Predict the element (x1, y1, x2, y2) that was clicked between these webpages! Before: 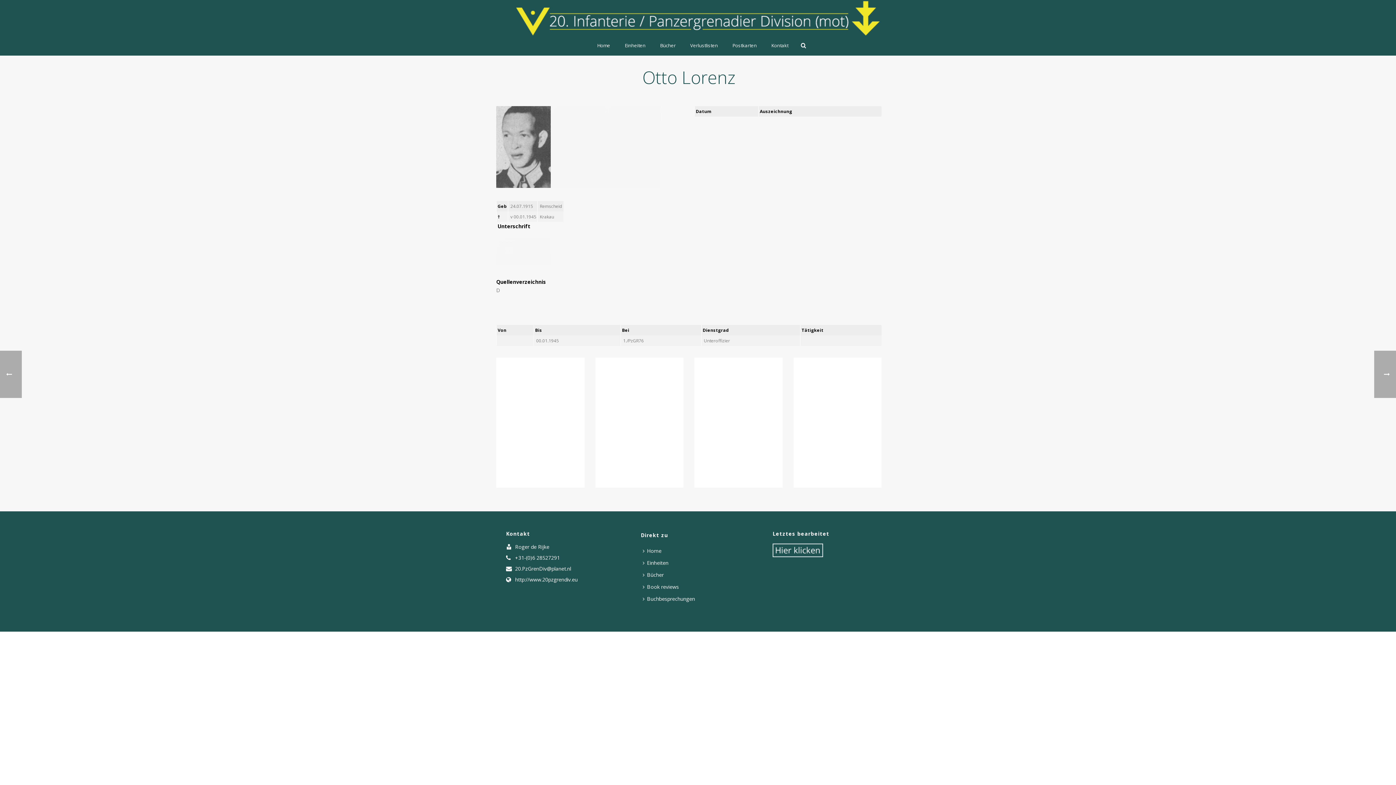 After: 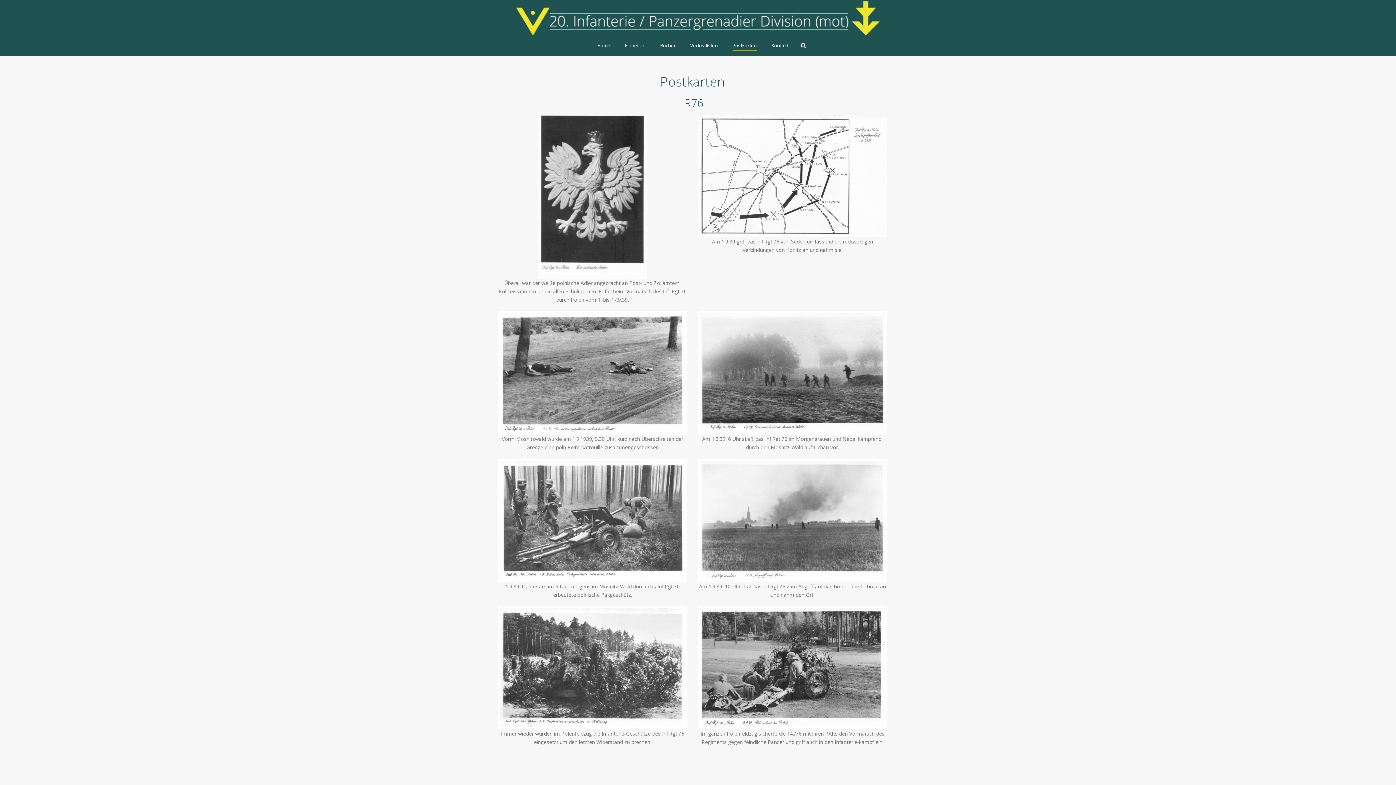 Action: label: Postkarten bbox: (725, 36, 764, 55)